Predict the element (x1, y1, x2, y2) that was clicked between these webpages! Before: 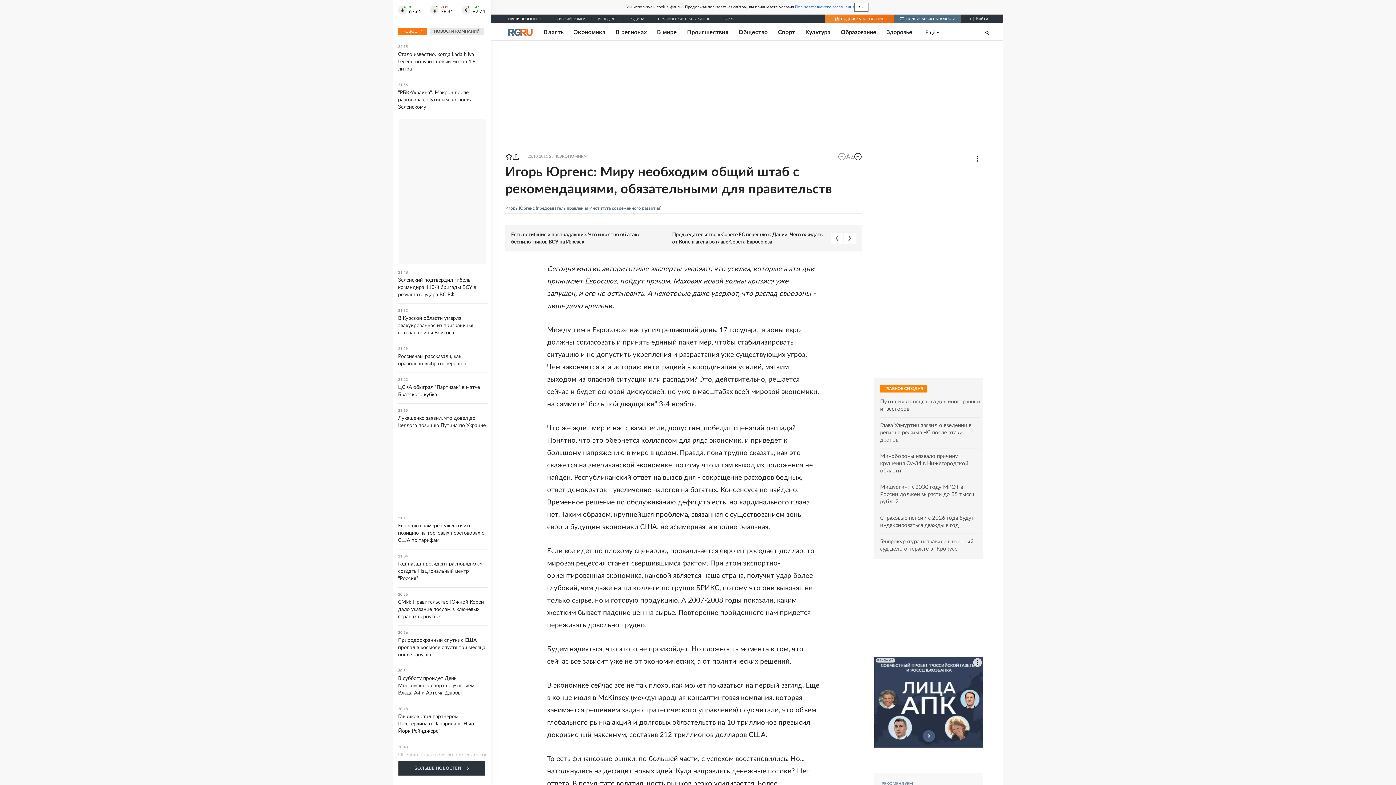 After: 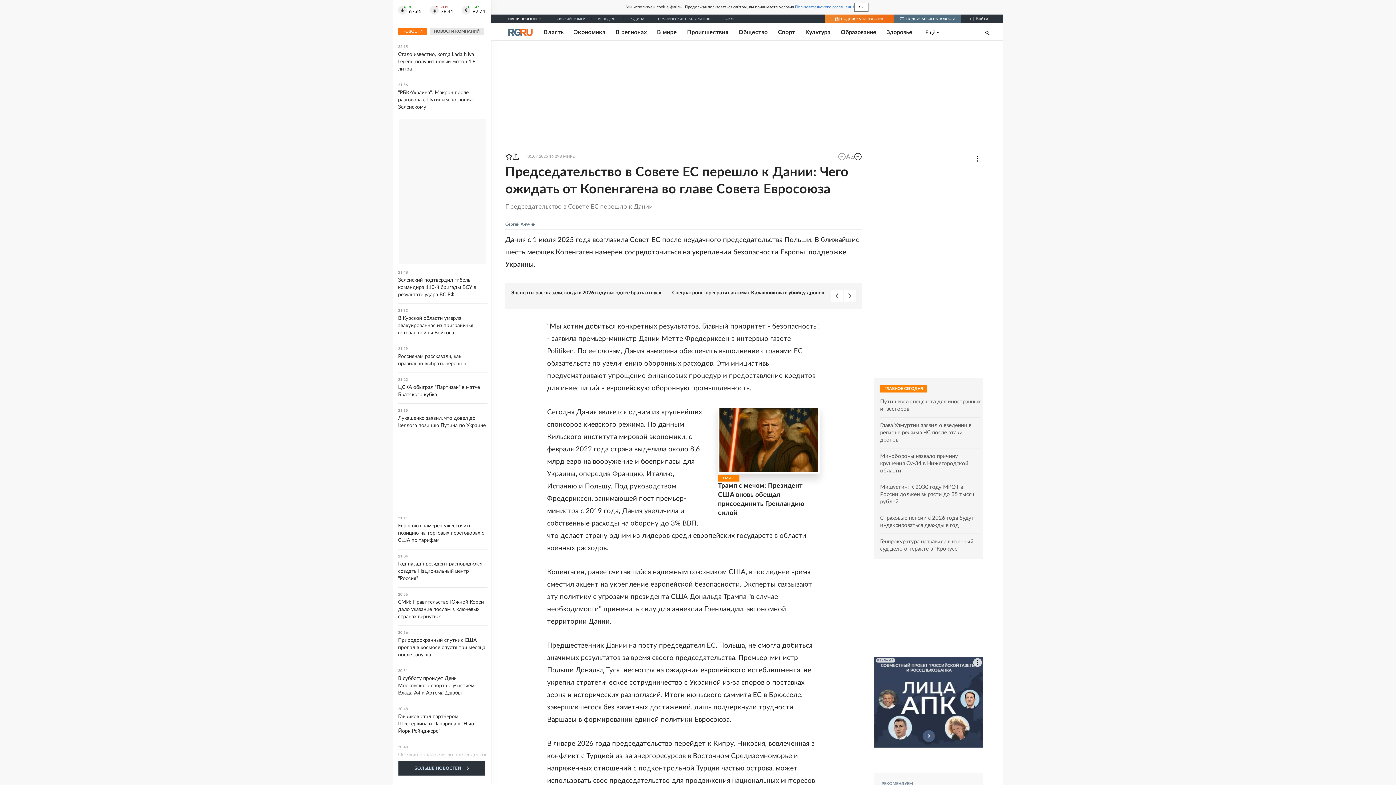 Action: label: Председательство в Совете ЕС перешло к Дании: Чего ожидать от Копенгагена во главе Совета Евросоюза bbox: (672, 231, 824, 245)